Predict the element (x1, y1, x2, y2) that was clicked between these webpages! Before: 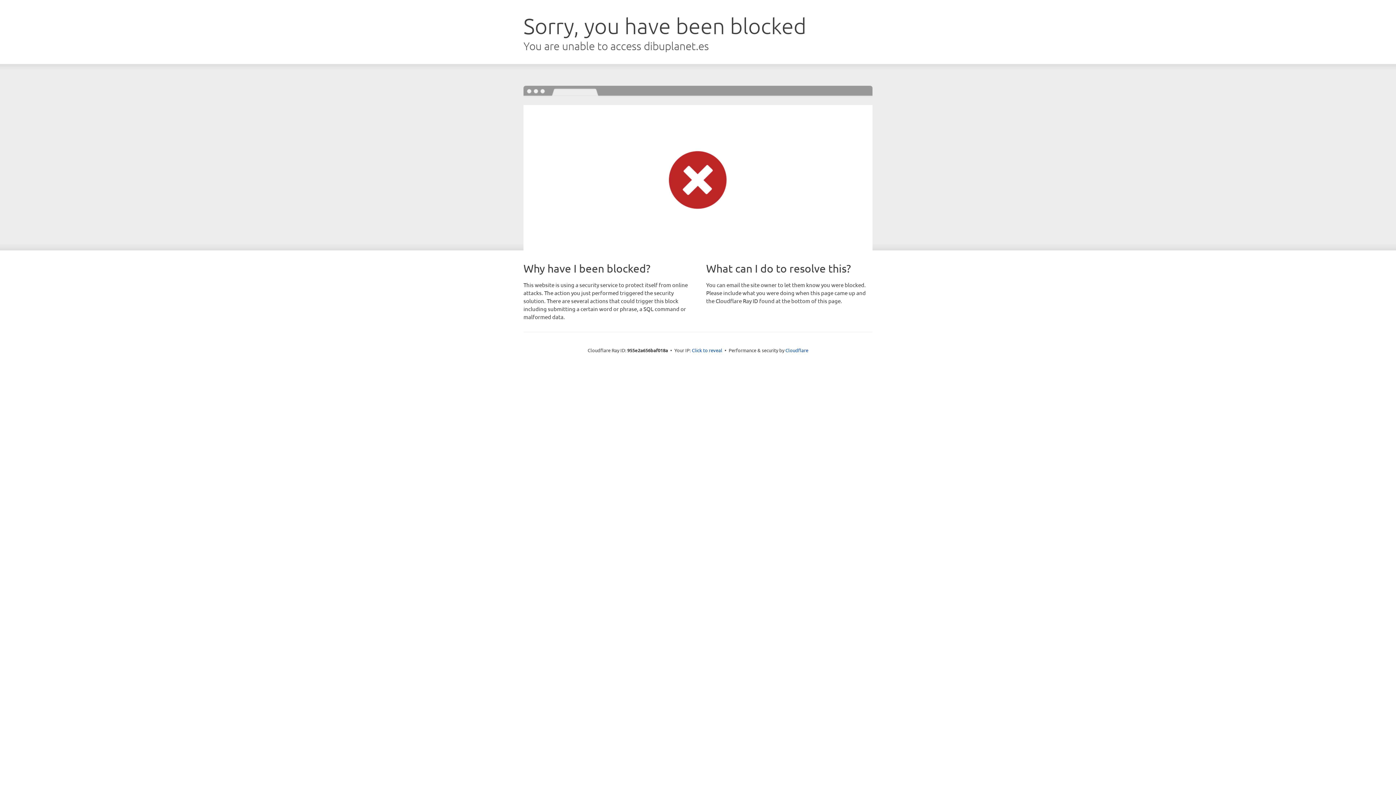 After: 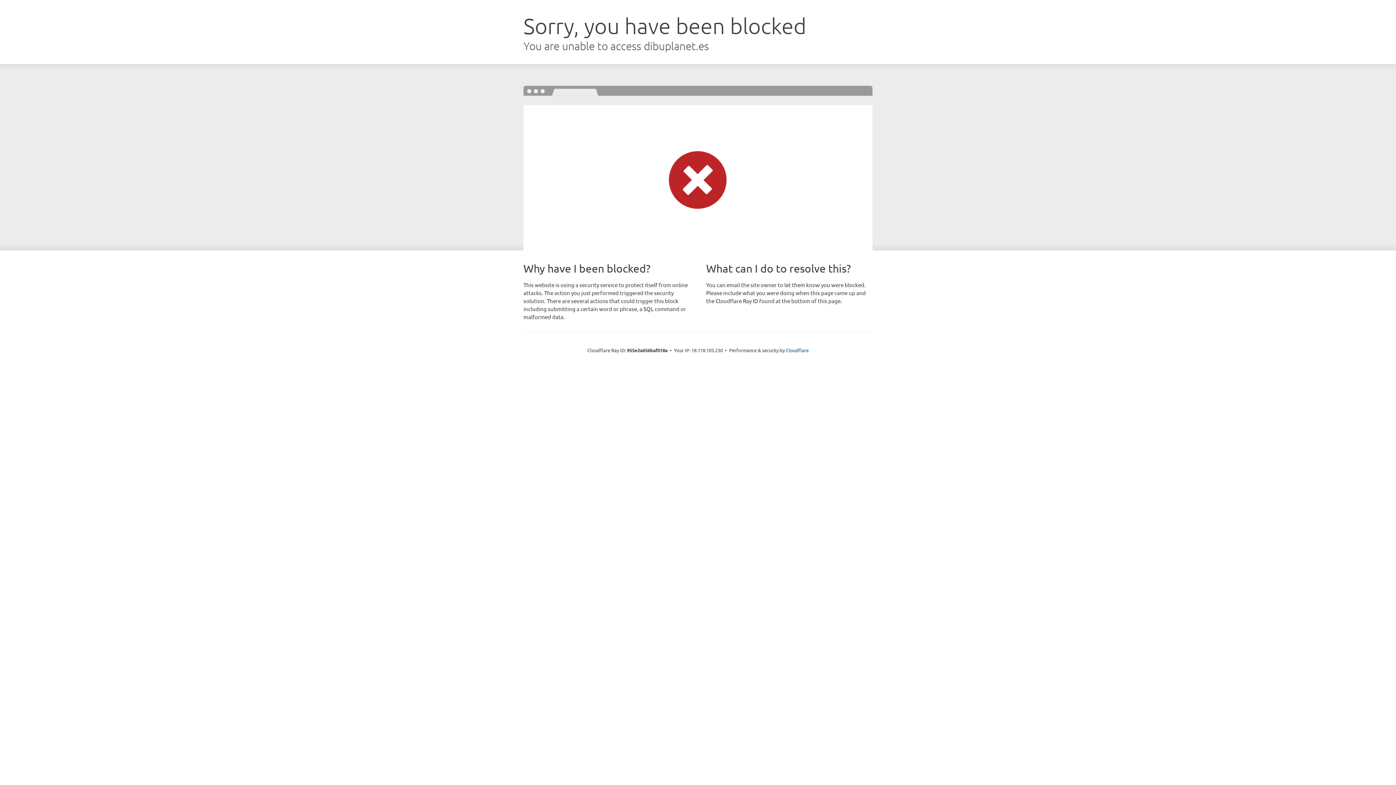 Action: bbox: (692, 346, 722, 353) label: Click to reveal